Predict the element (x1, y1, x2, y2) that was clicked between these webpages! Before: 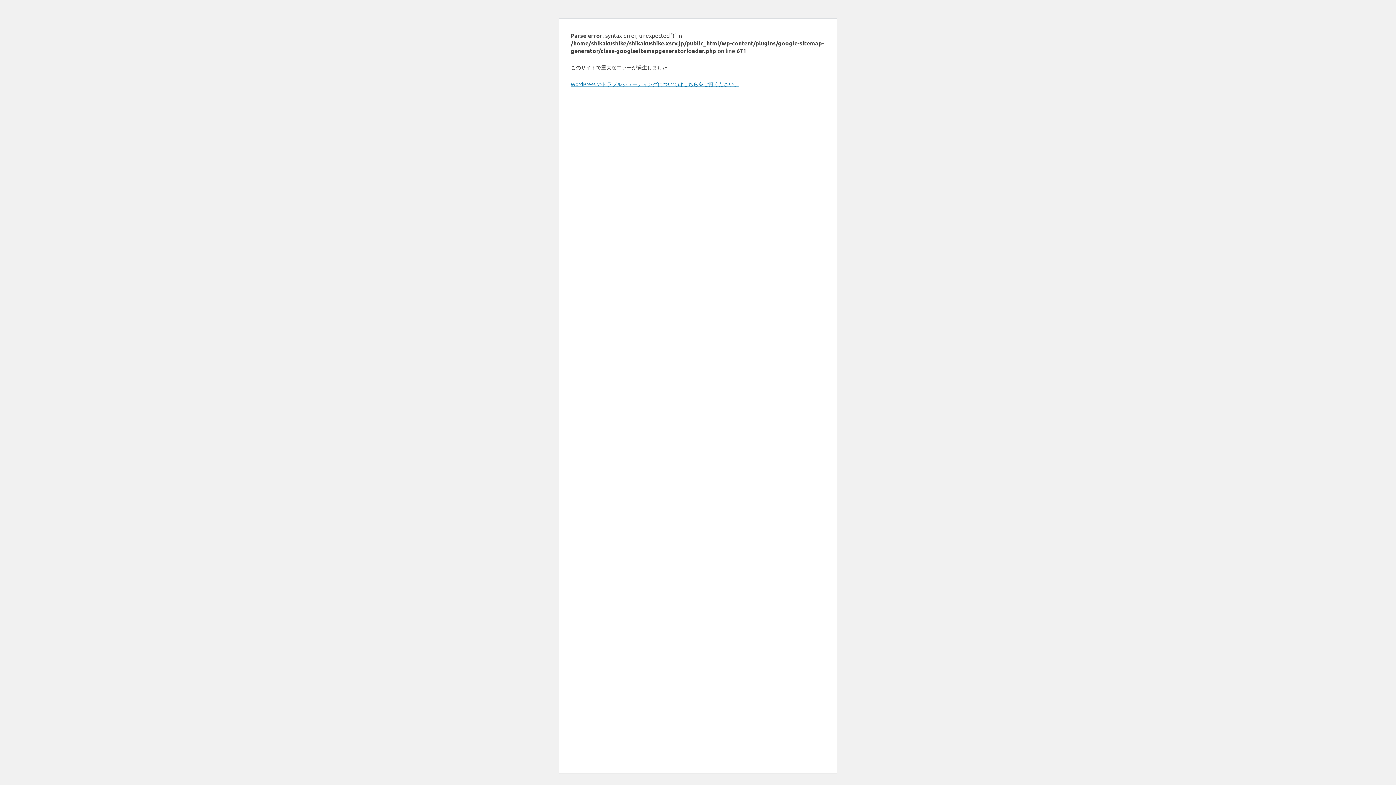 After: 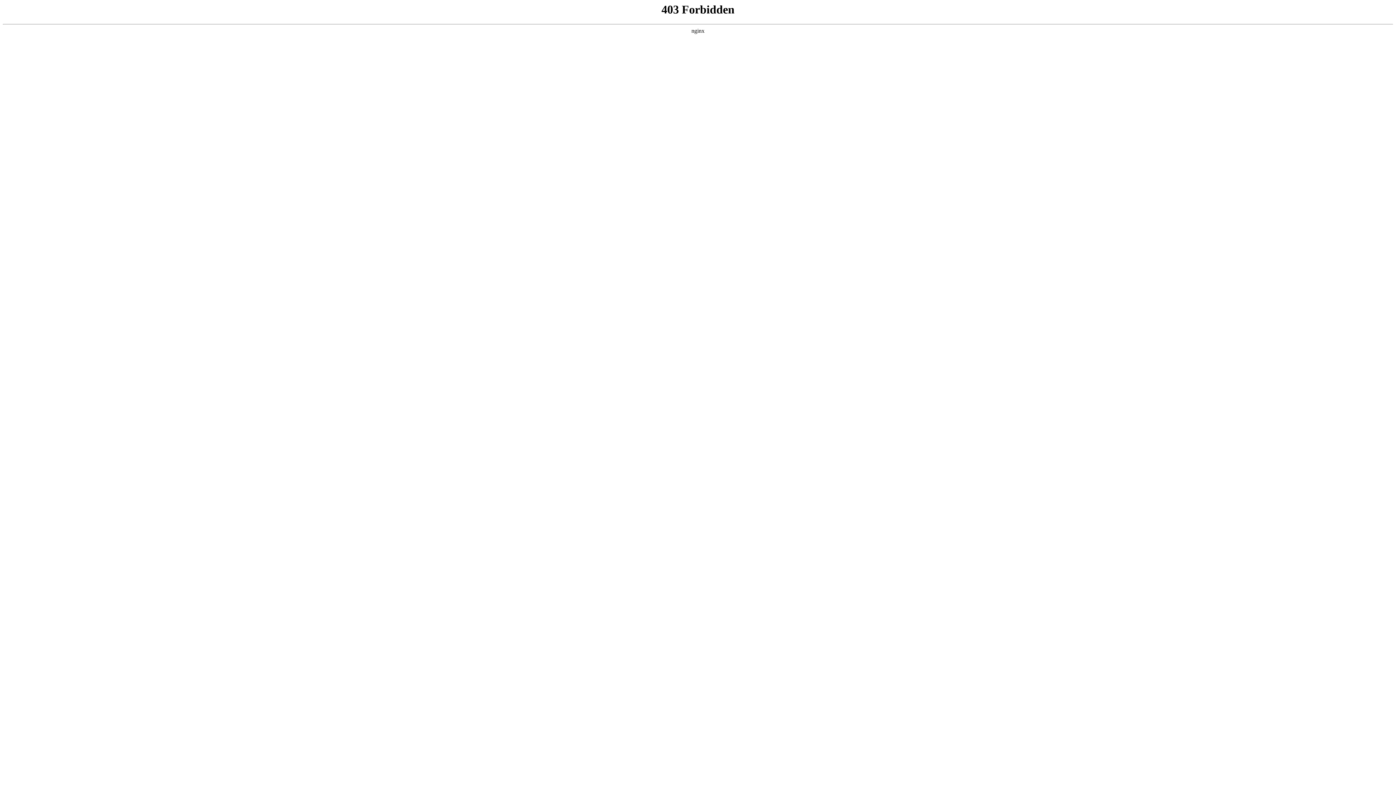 Action: bbox: (570, 80, 739, 87) label: WordPress のトラブルシューティングについてはこちらをご覧ください。